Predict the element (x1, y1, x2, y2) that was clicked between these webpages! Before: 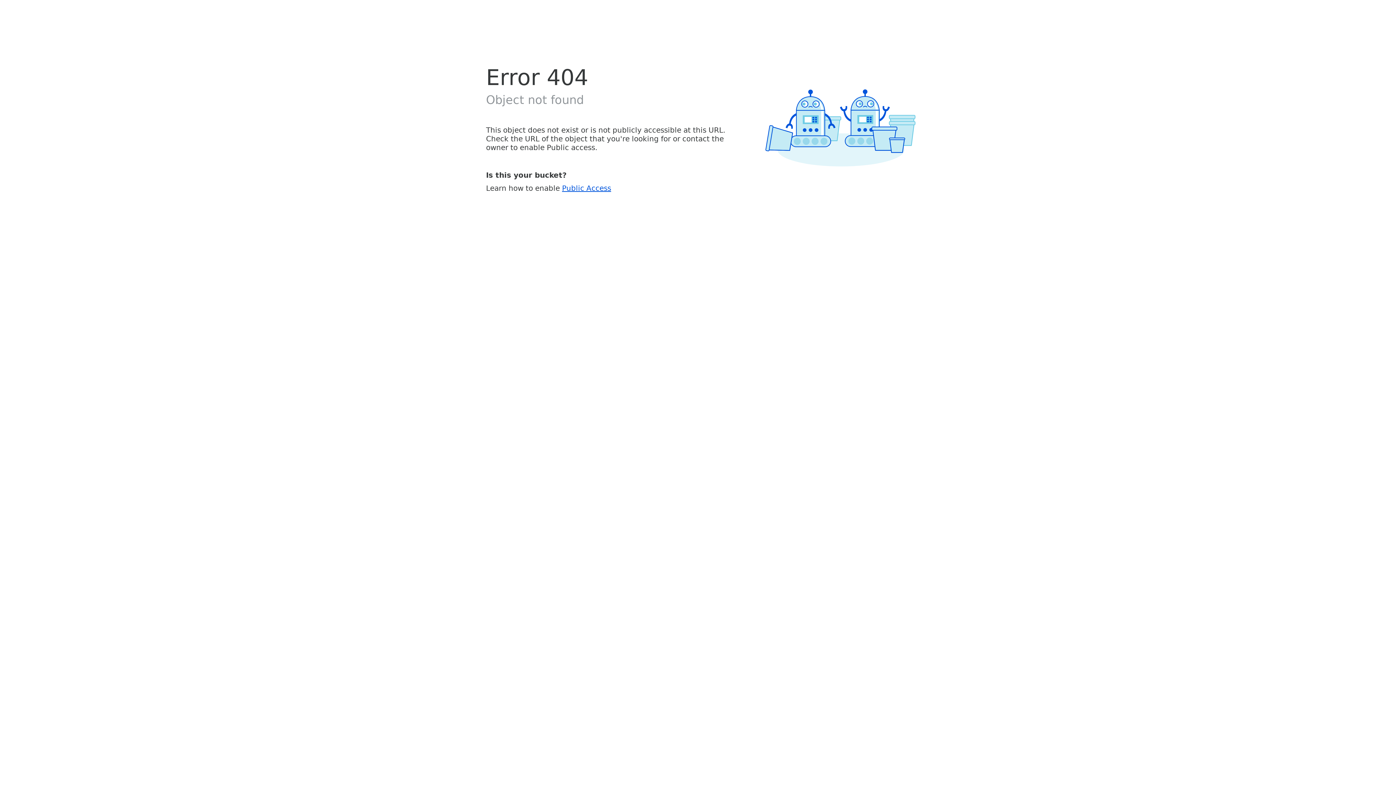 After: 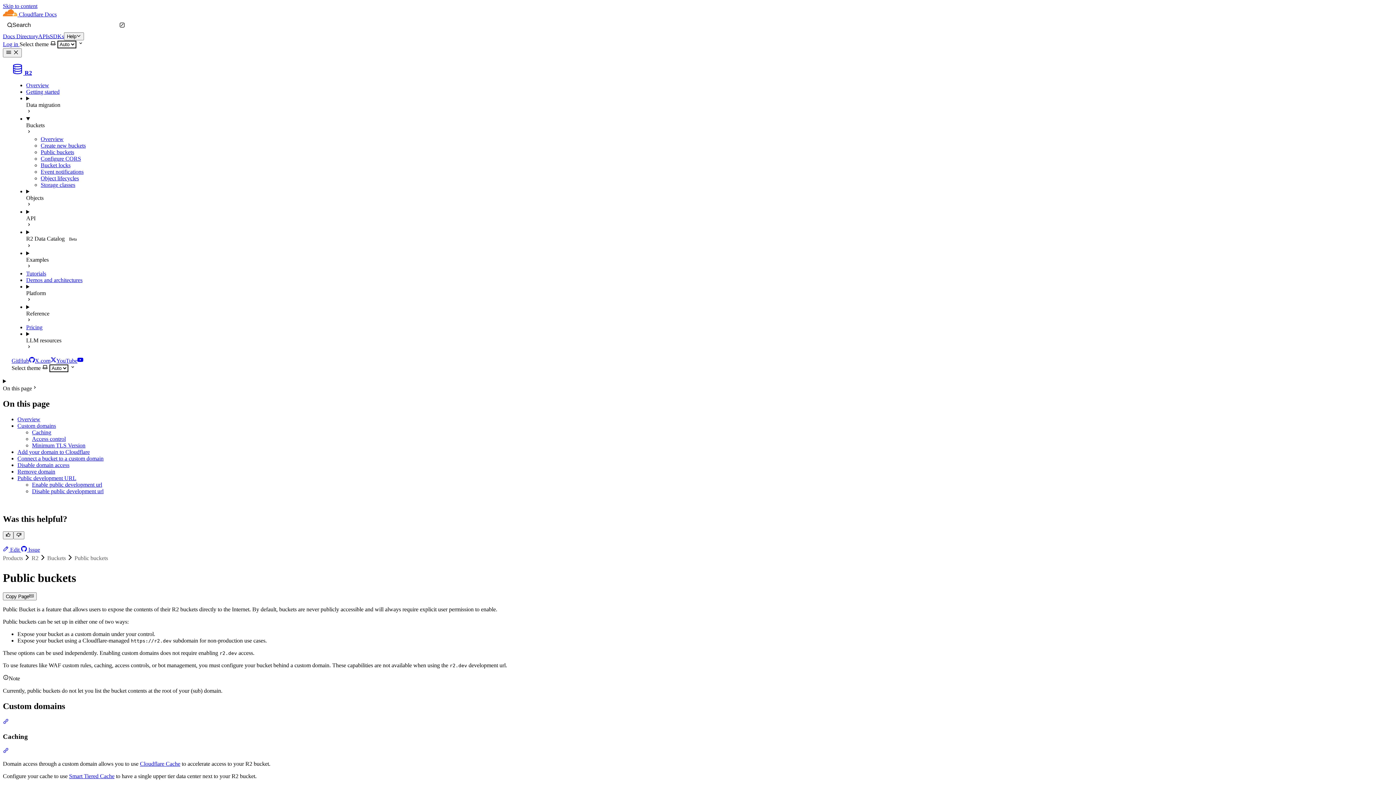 Action: label: Public Access bbox: (562, 183, 611, 192)